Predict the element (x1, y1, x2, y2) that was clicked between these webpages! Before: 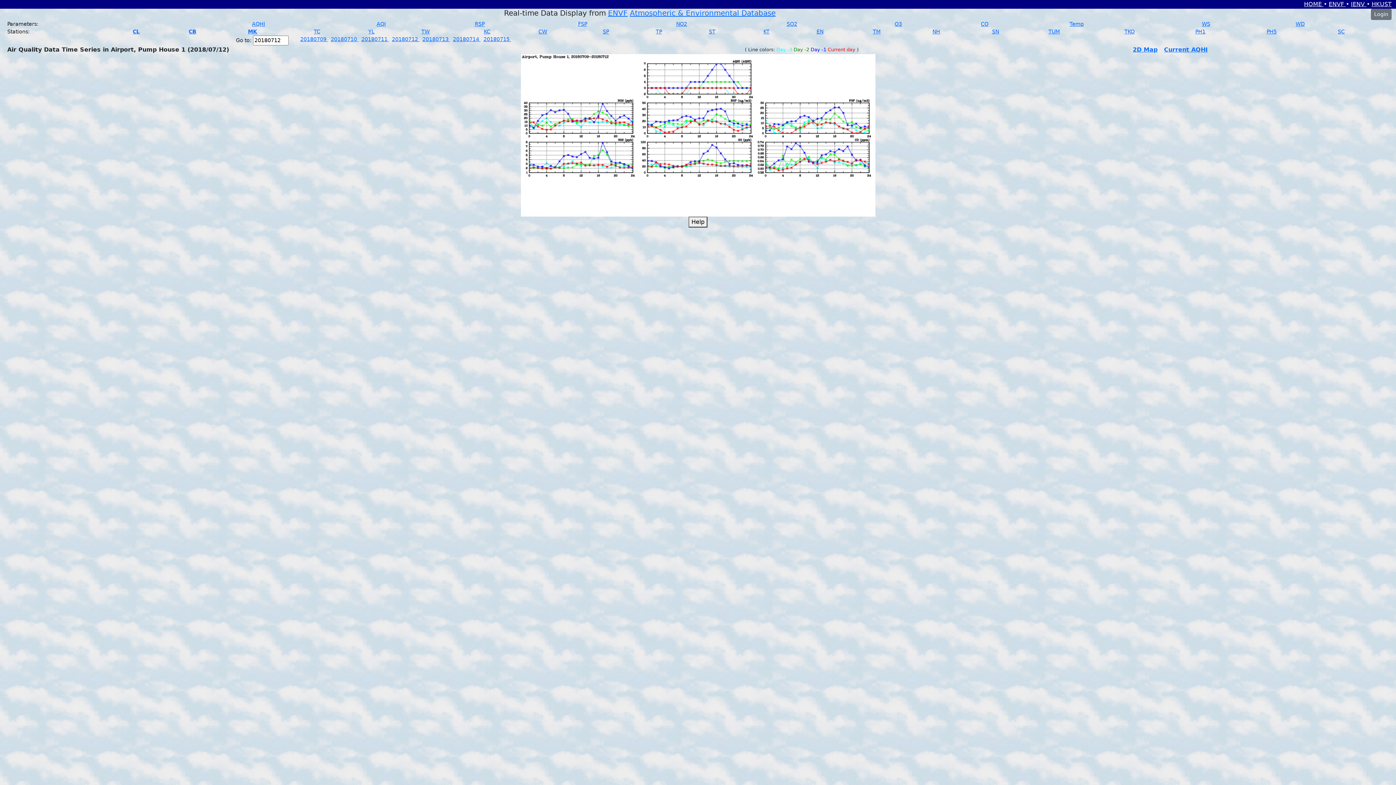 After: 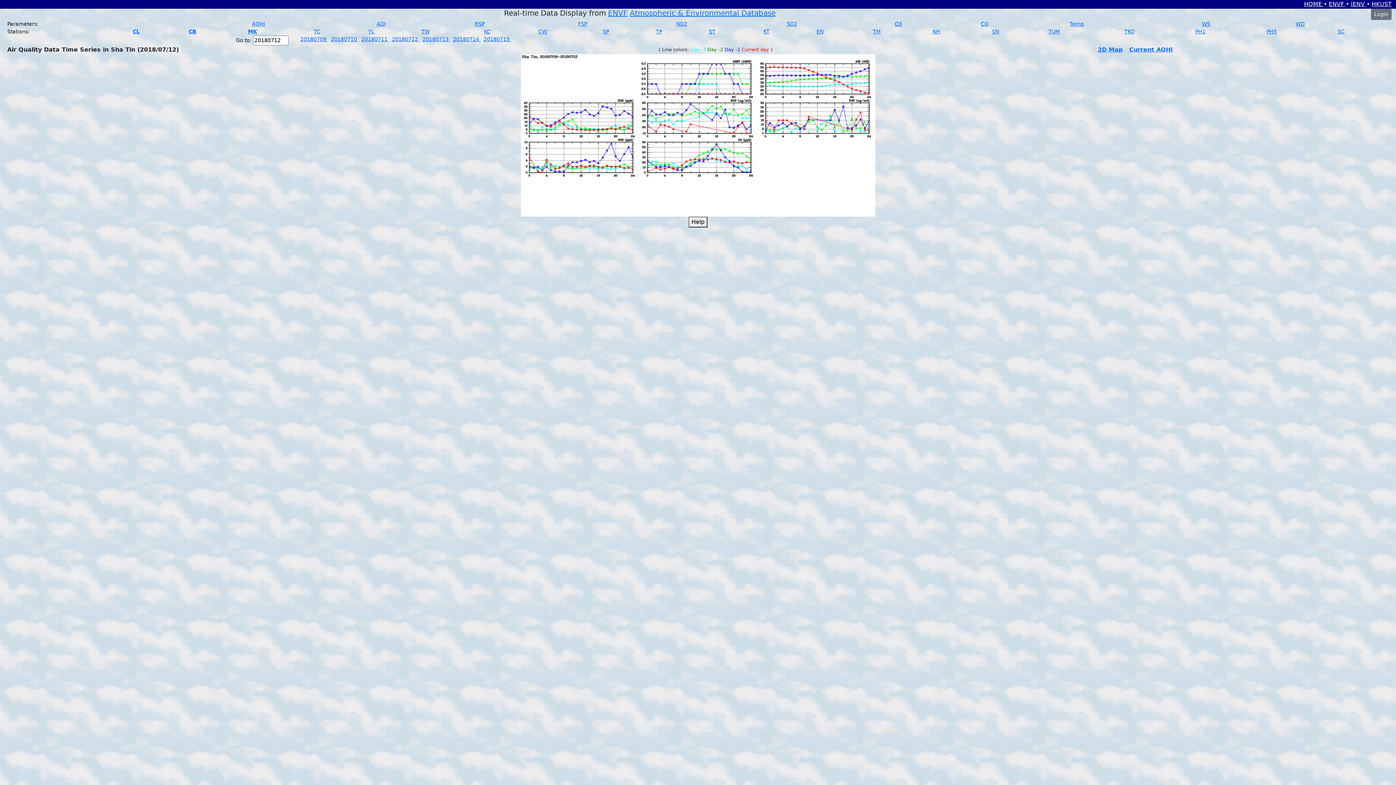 Action: label: ST bbox: (709, 28, 715, 34)